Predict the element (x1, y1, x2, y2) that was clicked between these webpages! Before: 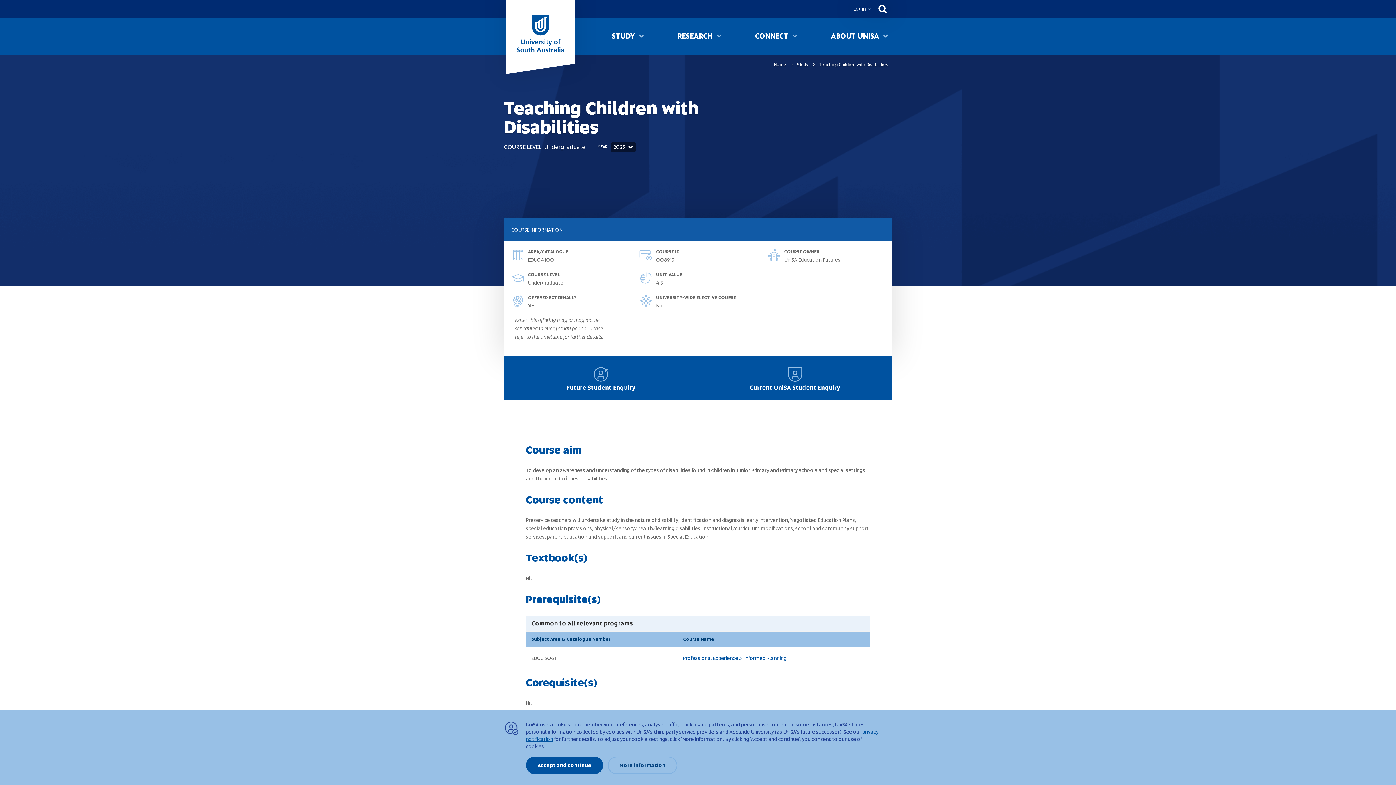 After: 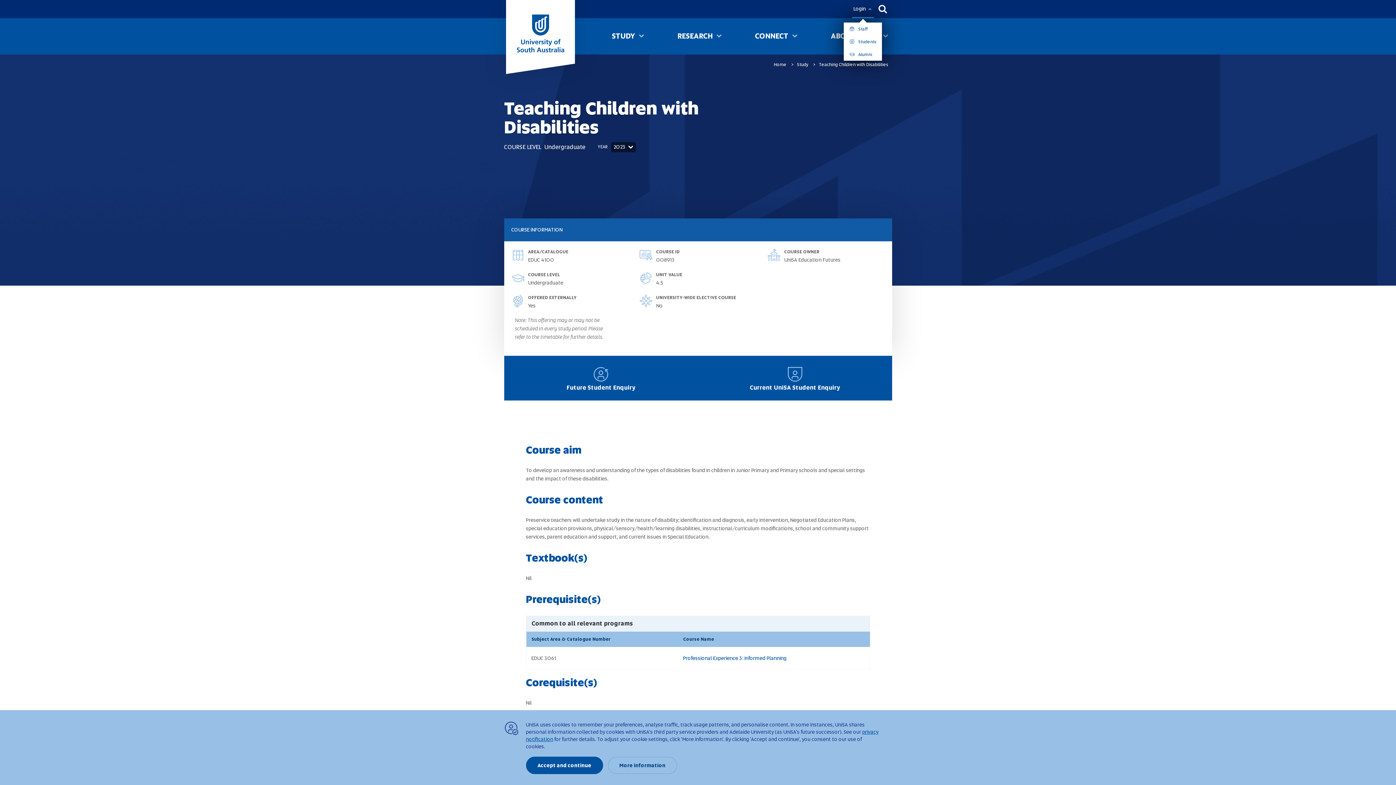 Action: bbox: (852, 0, 874, 18) label: Login 